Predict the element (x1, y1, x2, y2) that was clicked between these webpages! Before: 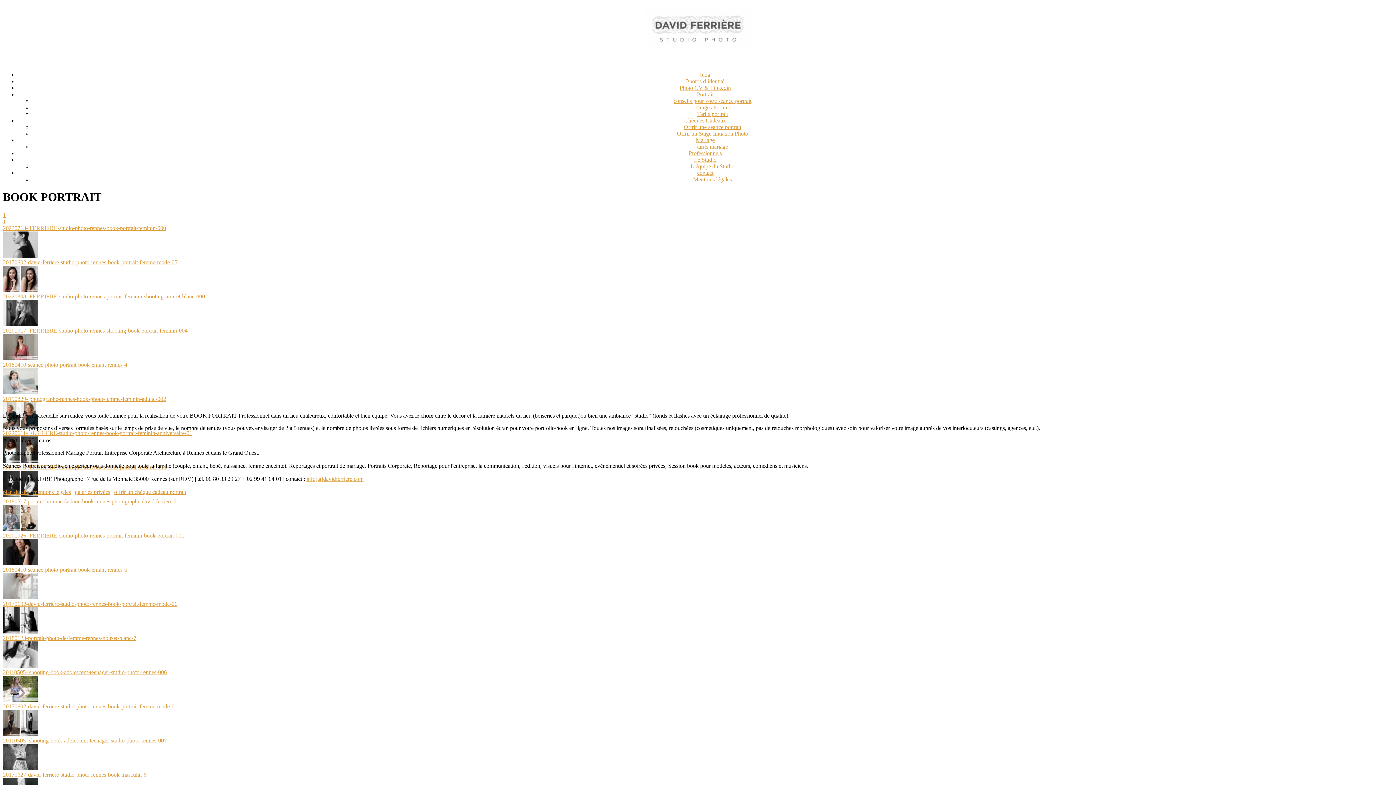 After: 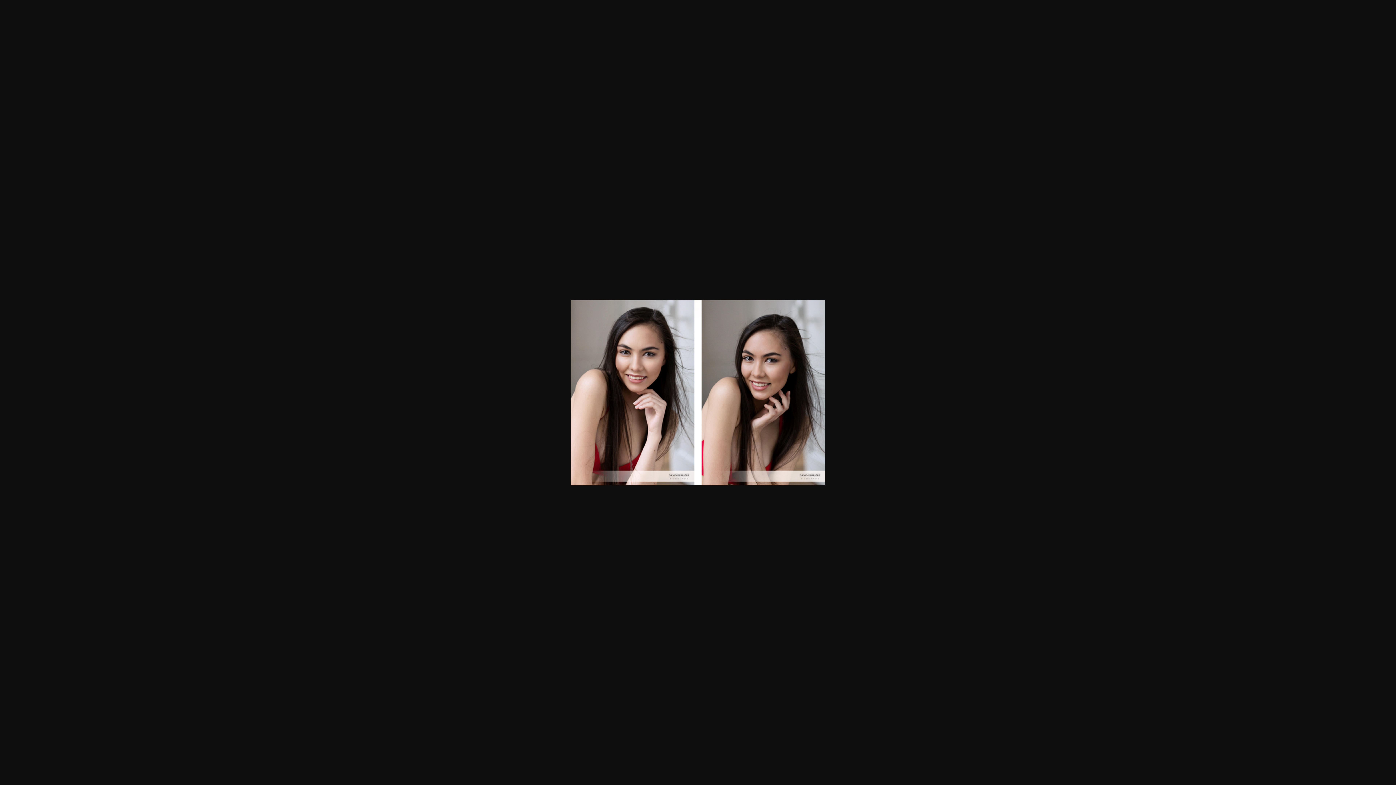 Action: label: 20170602-david-ferriere-studio-photo-rennes-book-portrait-femme-mode-05 bbox: (2, 259, 177, 265)